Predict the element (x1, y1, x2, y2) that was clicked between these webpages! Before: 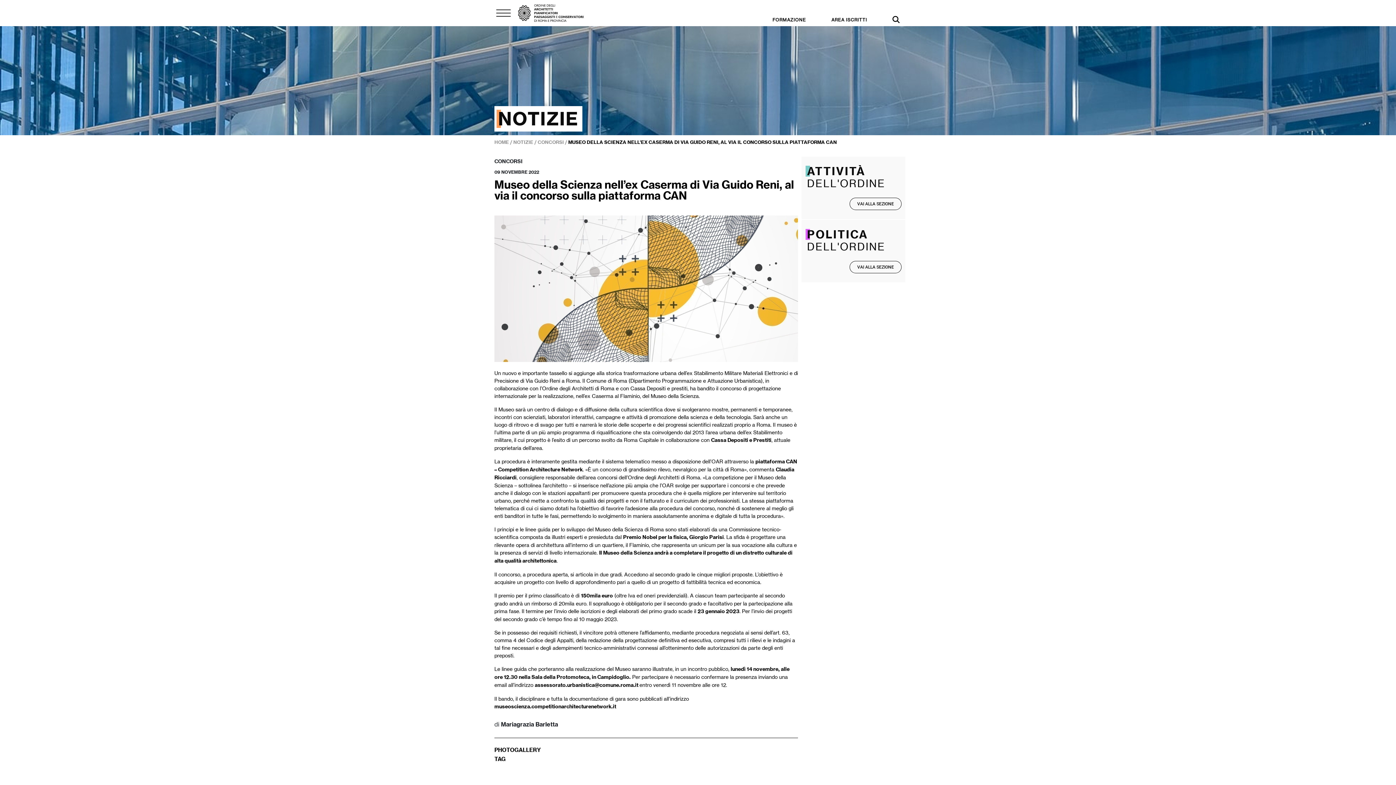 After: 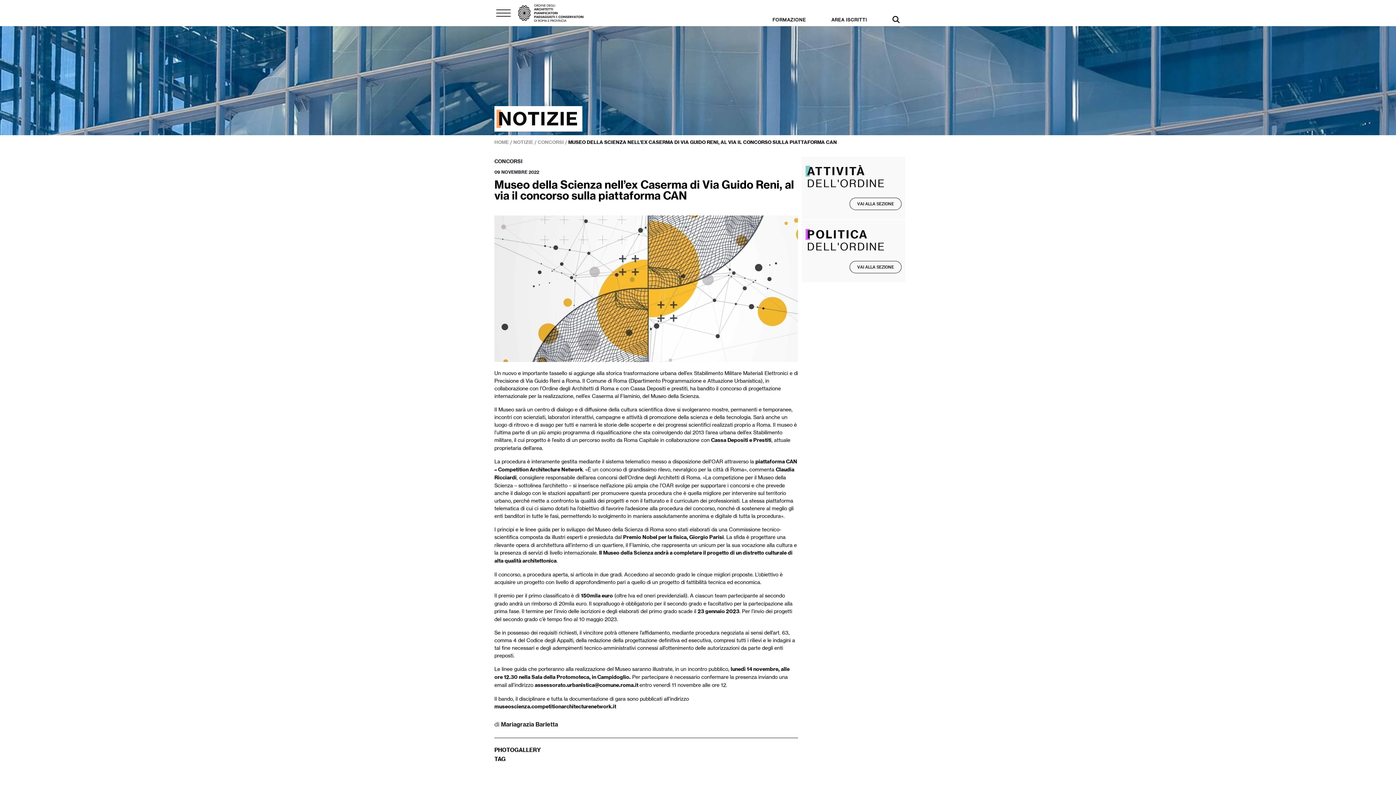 Action: label: MUSEO DELLA SCIENZA NELL’EX CASERMA DI VIA GUIDO RENI, AL VIA IL CONCORSO SULLA PIATTAFORMA CAN bbox: (568, 139, 837, 145)